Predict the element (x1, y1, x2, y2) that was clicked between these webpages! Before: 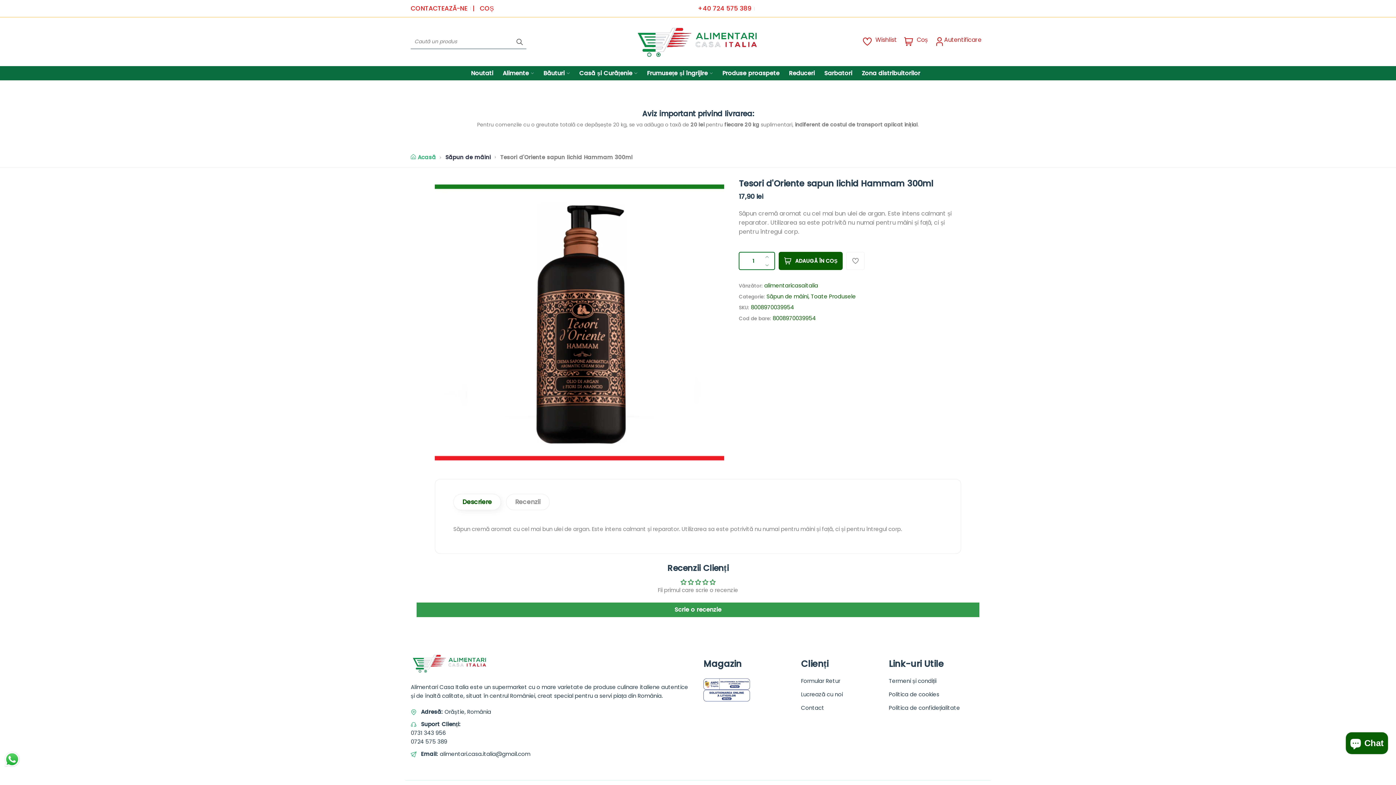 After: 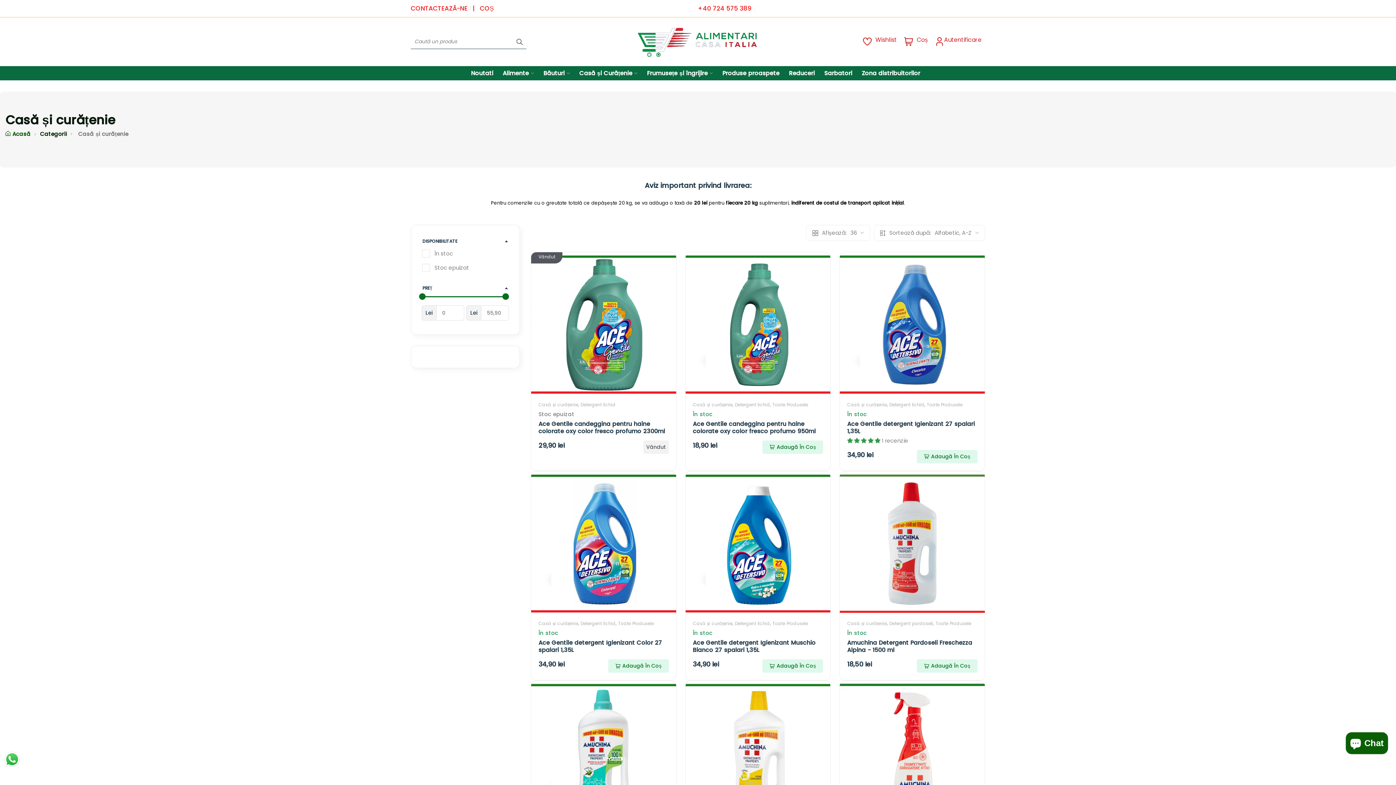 Action: bbox: (579, 66, 637, 80) label: Casă și Curățenie